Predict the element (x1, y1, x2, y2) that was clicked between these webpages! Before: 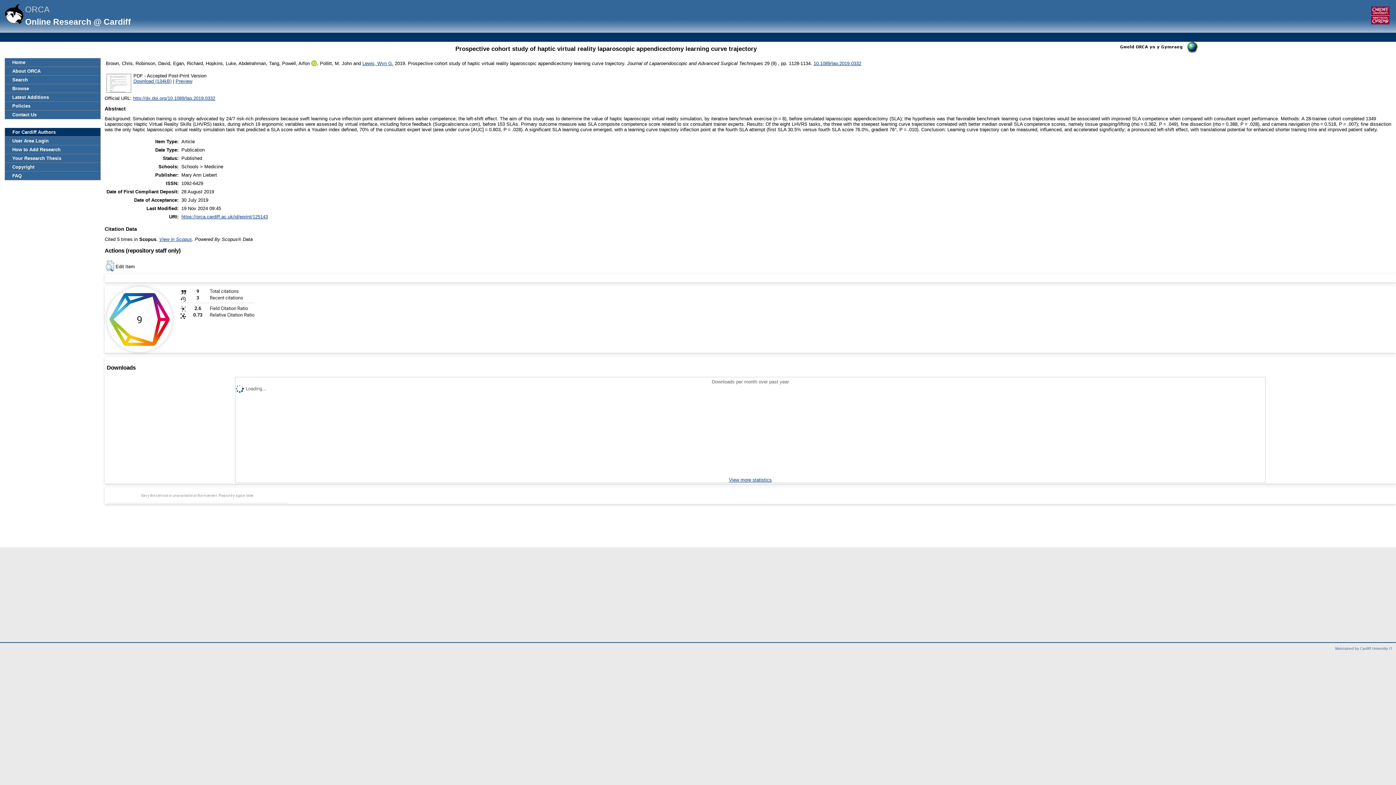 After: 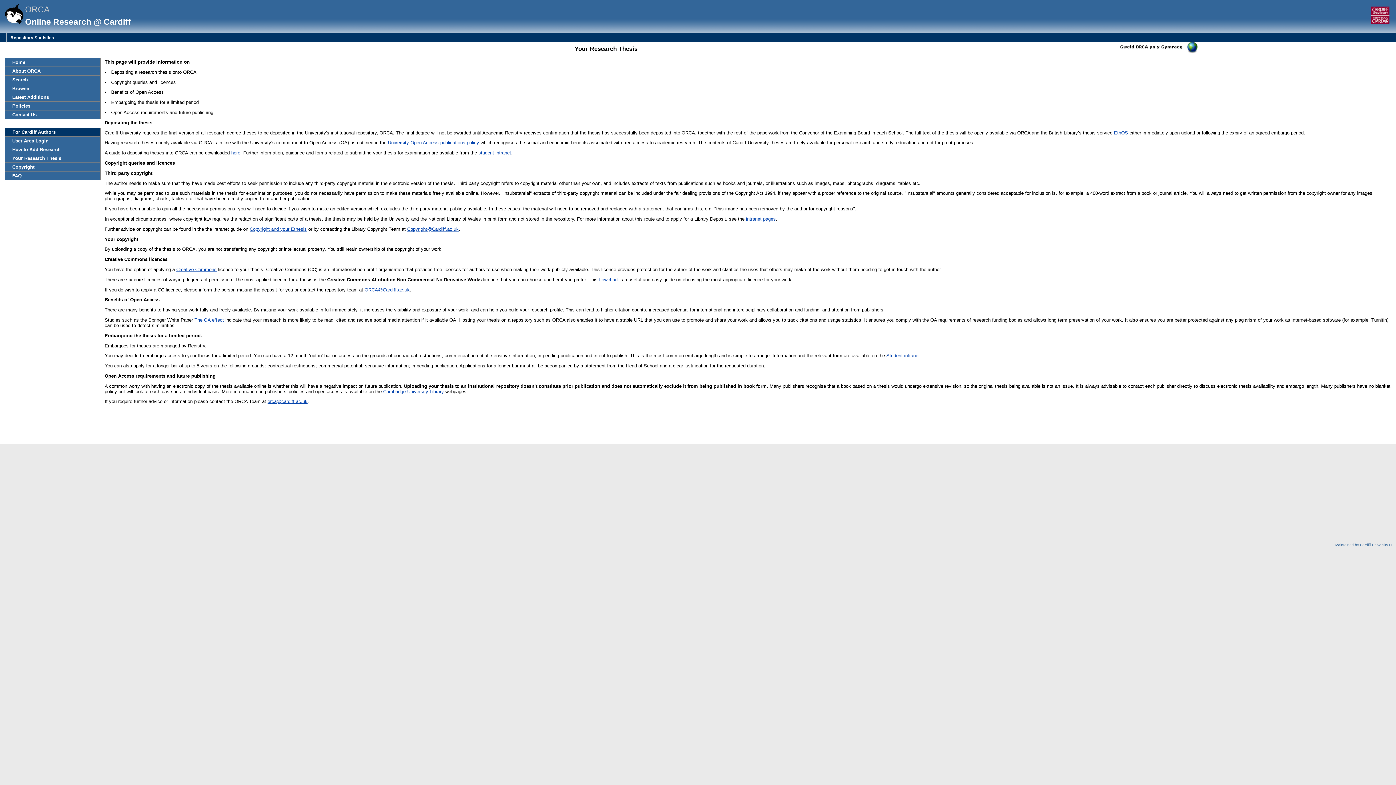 Action: bbox: (5, 154, 100, 162) label: Your Research Thesis